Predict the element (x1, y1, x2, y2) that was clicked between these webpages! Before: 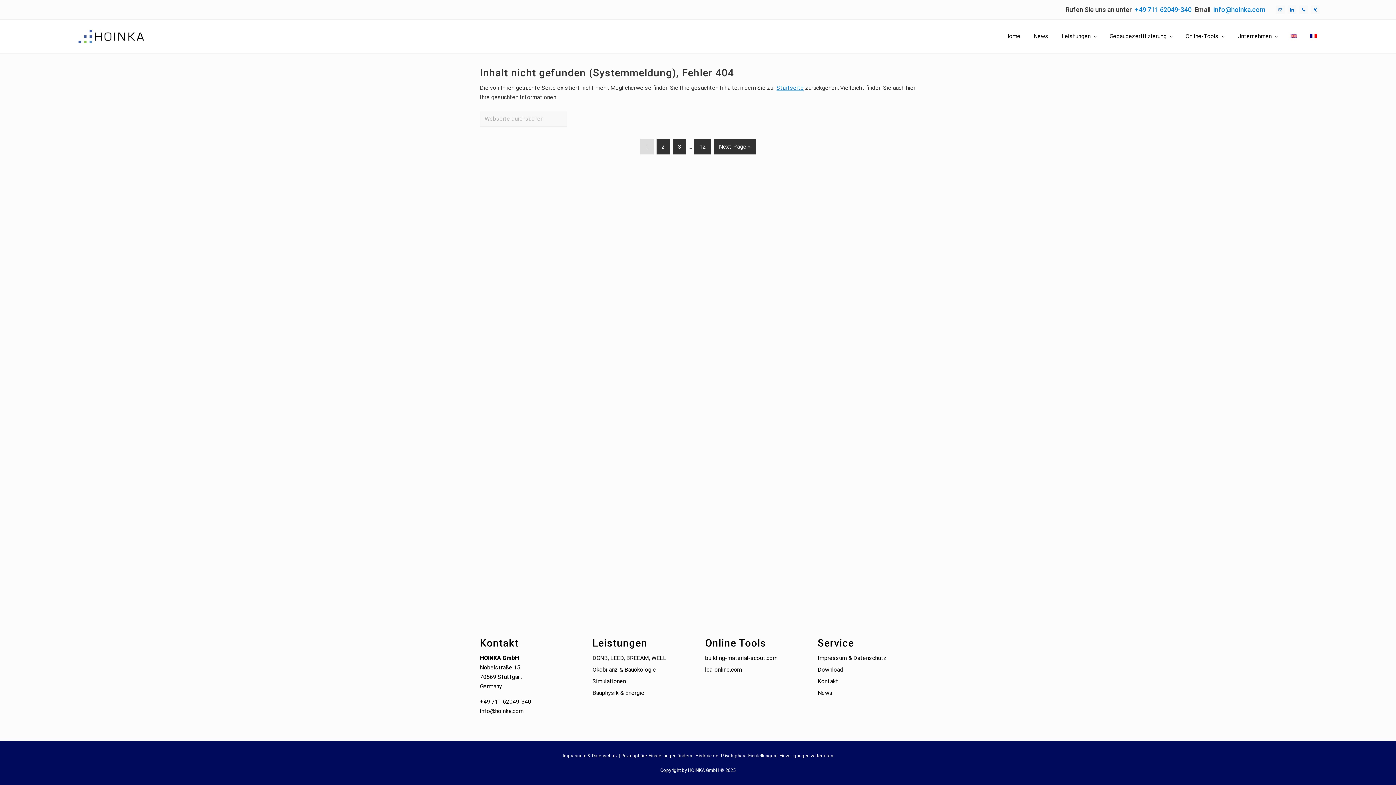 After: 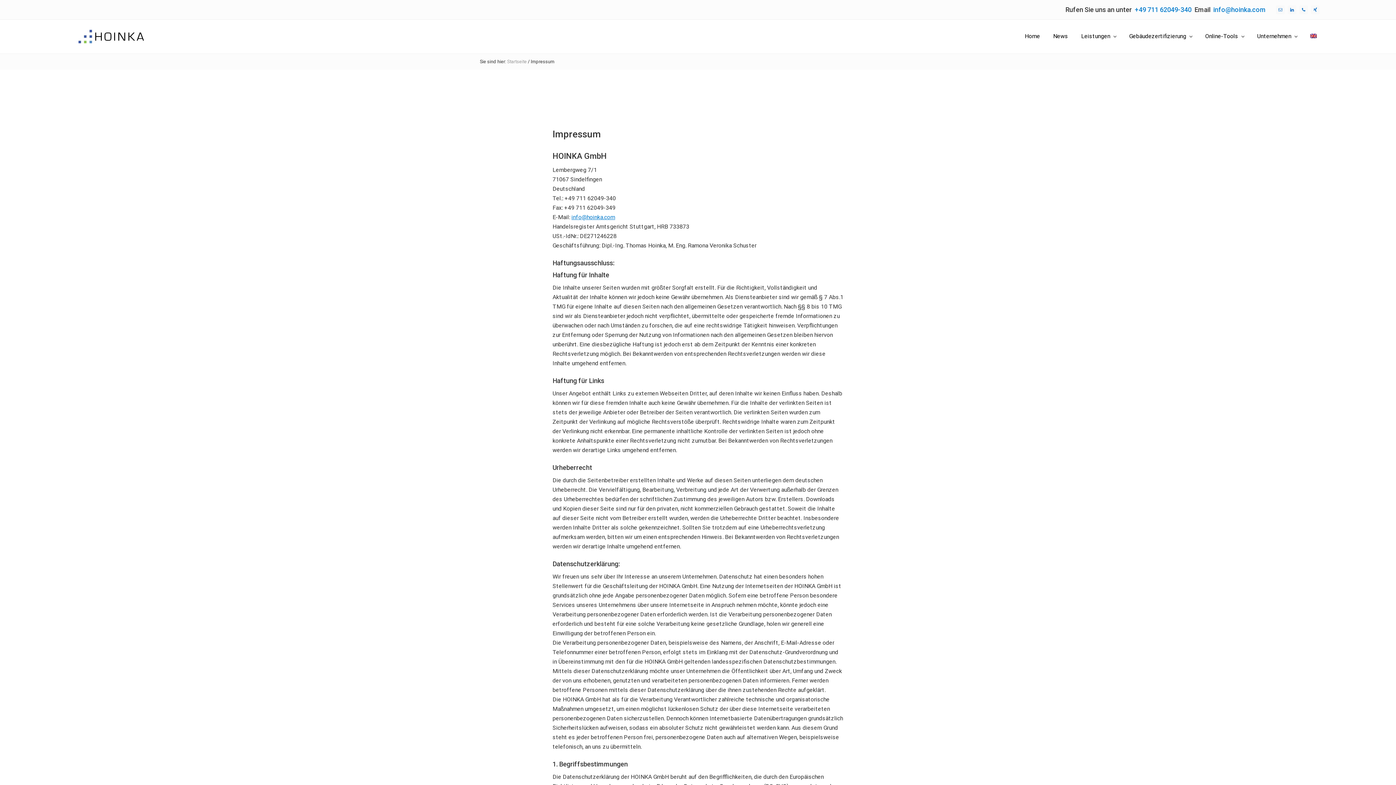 Action: label: Impressum & Datenschutz bbox: (562, 753, 618, 758)